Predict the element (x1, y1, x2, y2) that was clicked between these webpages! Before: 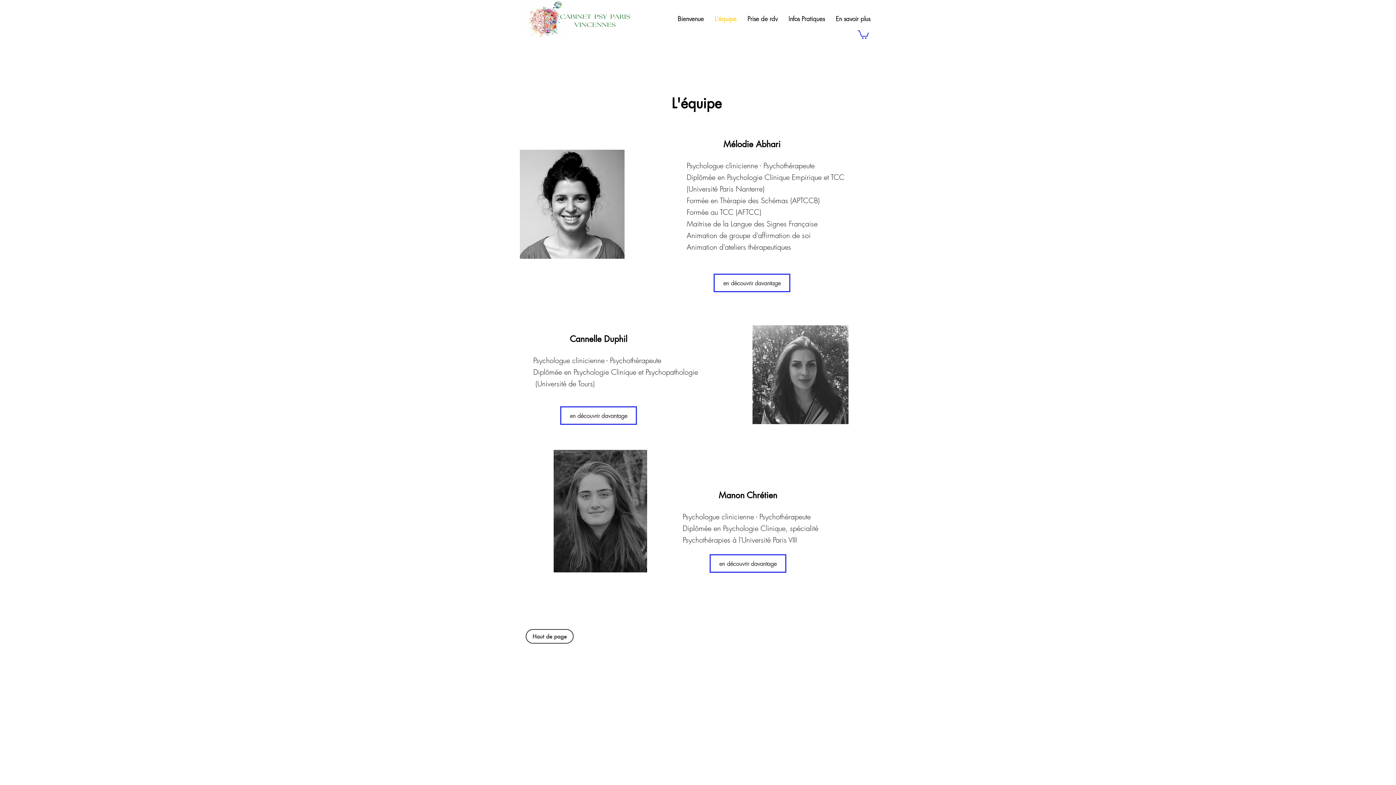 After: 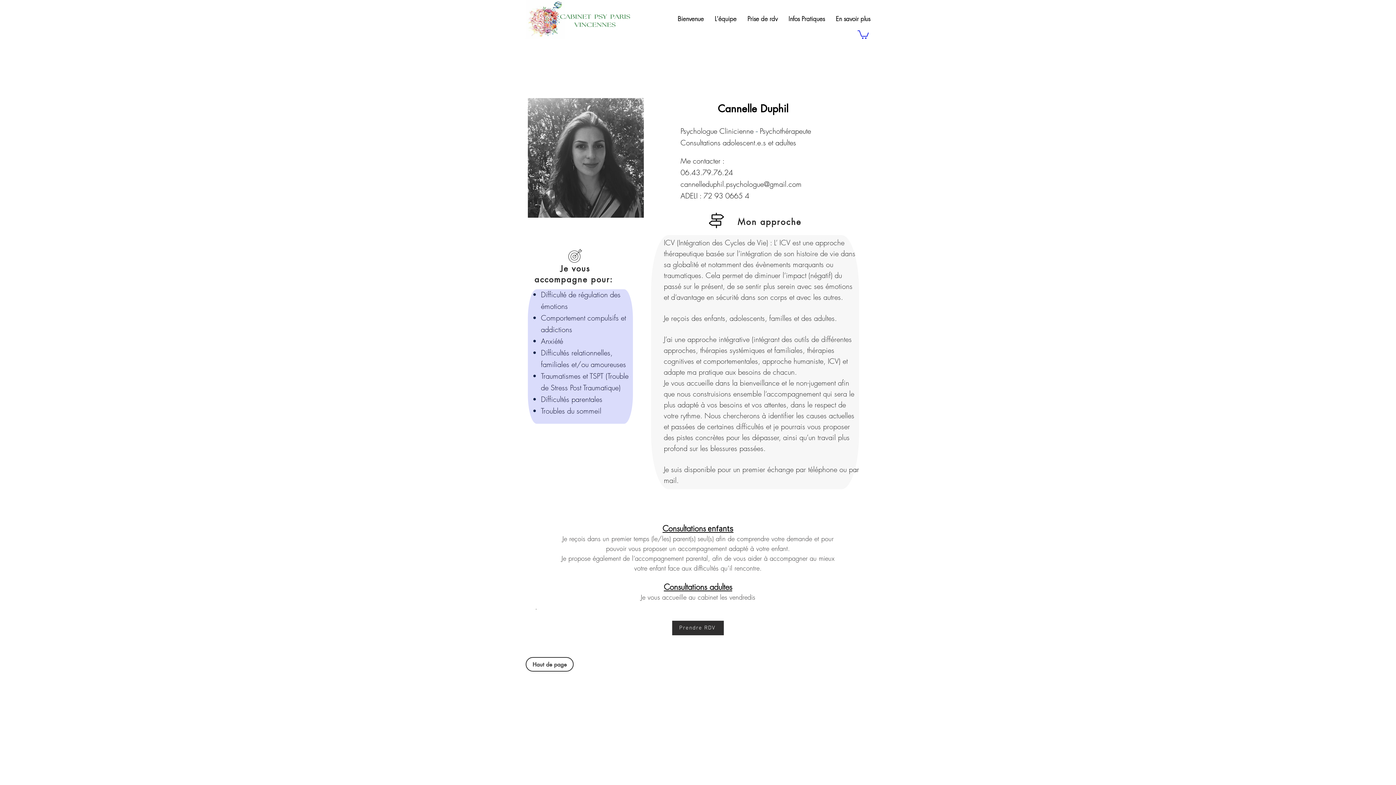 Action: label: en découvrir davantage bbox: (560, 406, 637, 425)